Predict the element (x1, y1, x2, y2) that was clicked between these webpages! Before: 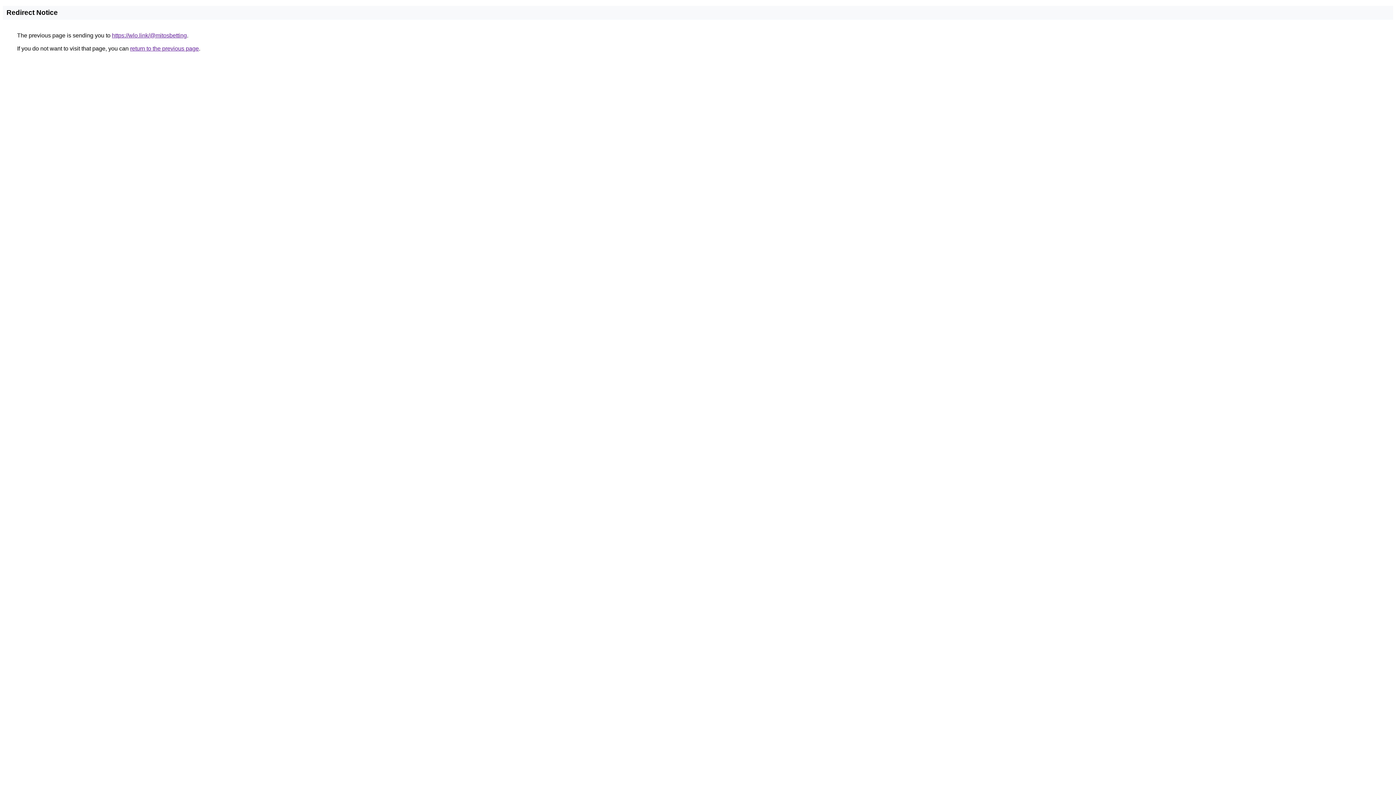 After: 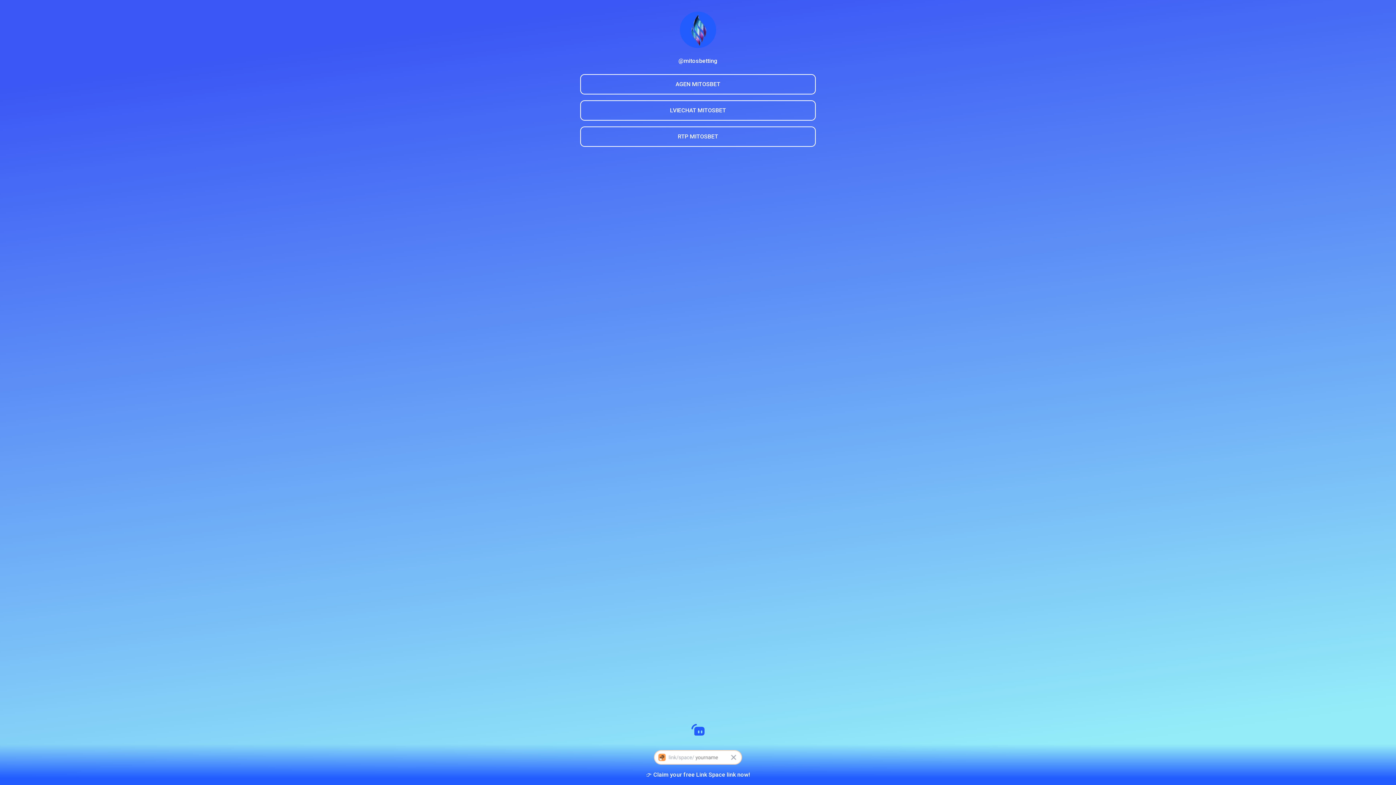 Action: bbox: (112, 32, 186, 38) label: https://wlo.link/@mitosbetting